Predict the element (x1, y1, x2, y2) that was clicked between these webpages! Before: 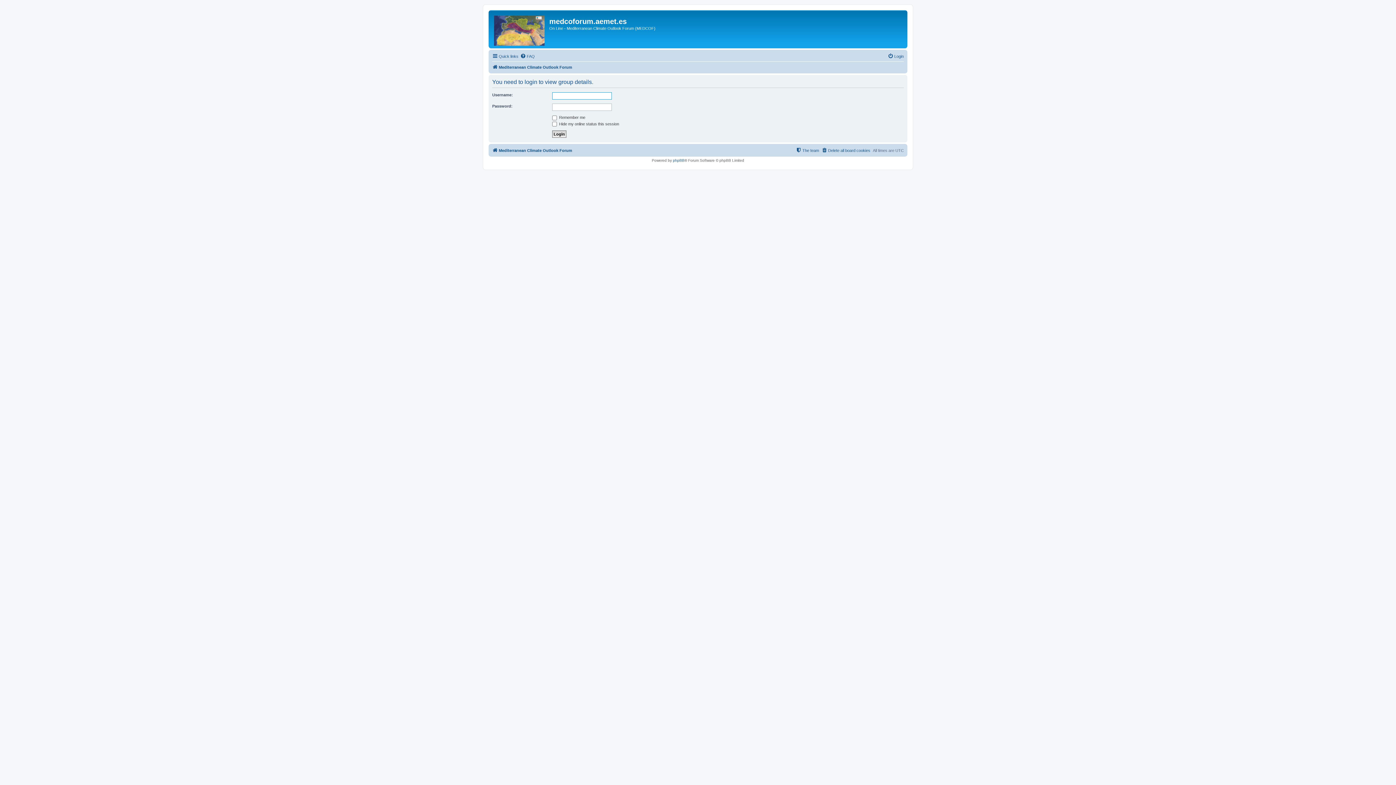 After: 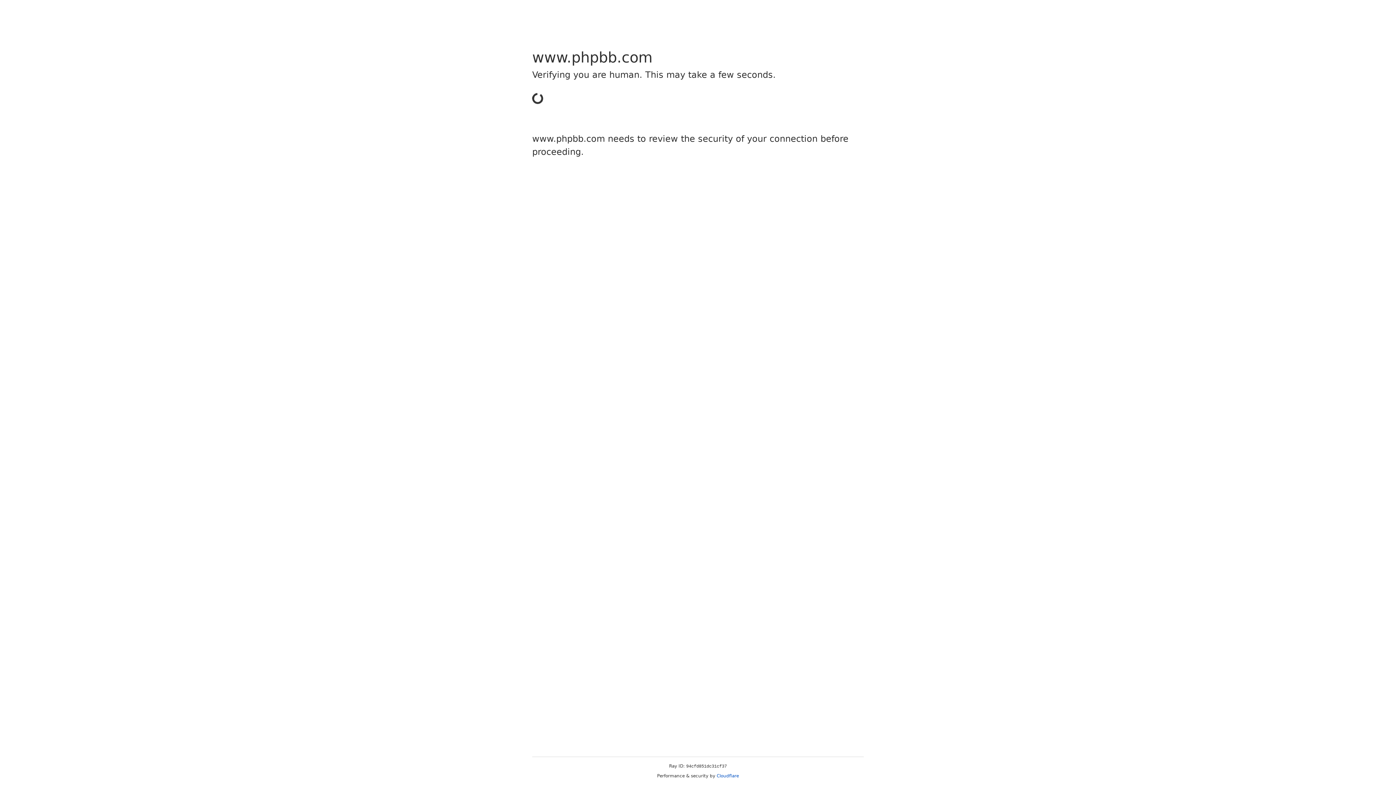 Action: bbox: (673, 158, 684, 162) label: phpBB